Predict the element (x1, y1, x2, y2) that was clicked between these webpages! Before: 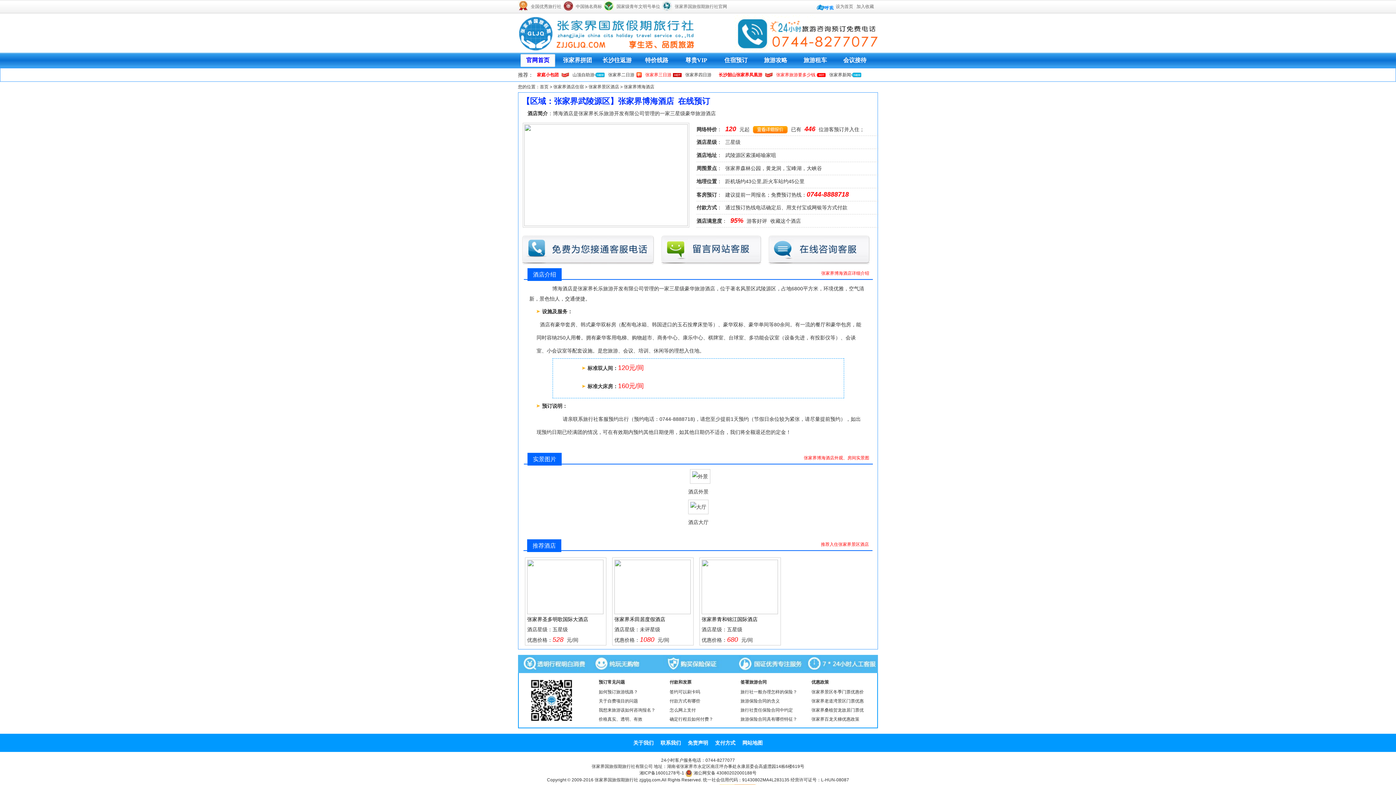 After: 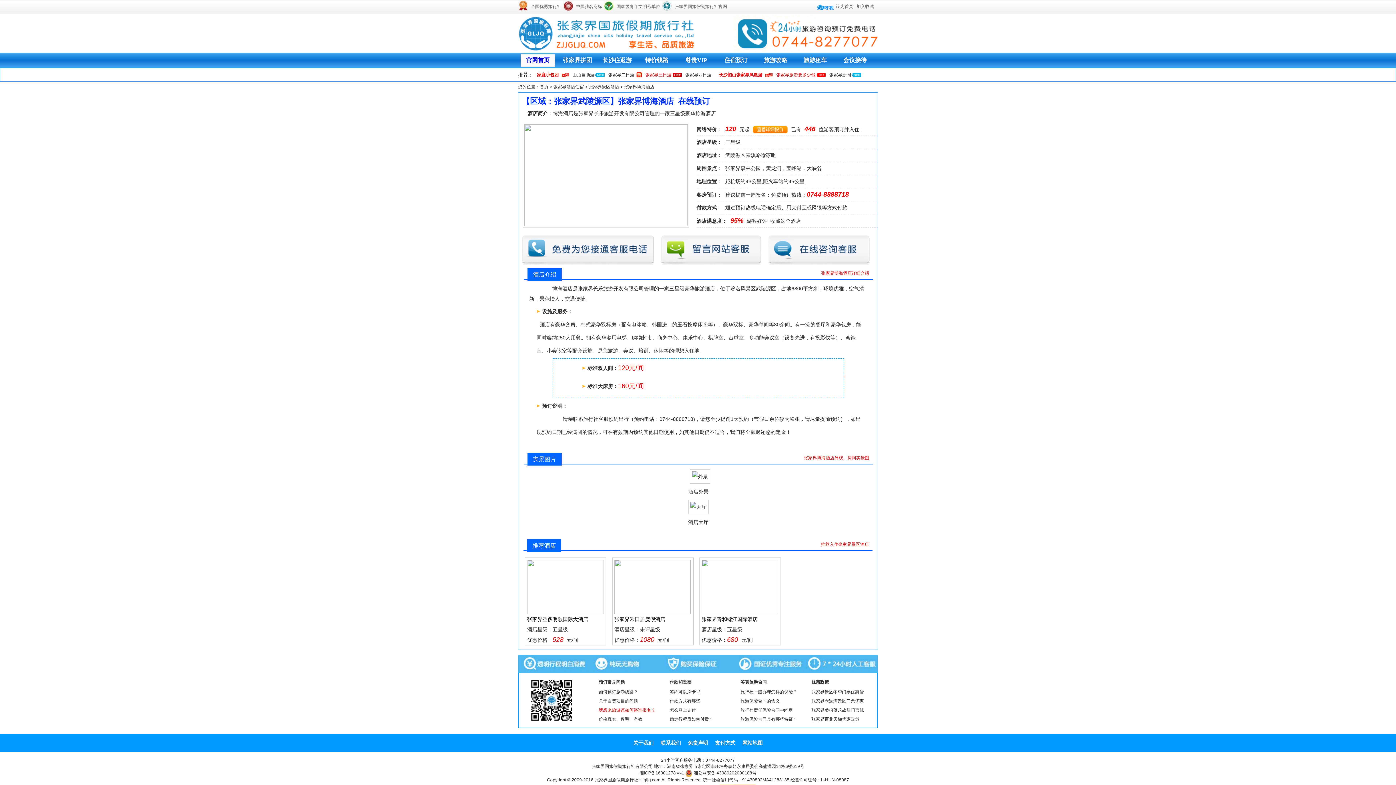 Action: bbox: (598, 708, 655, 713) label: 我想来旅游该如何咨询报名？